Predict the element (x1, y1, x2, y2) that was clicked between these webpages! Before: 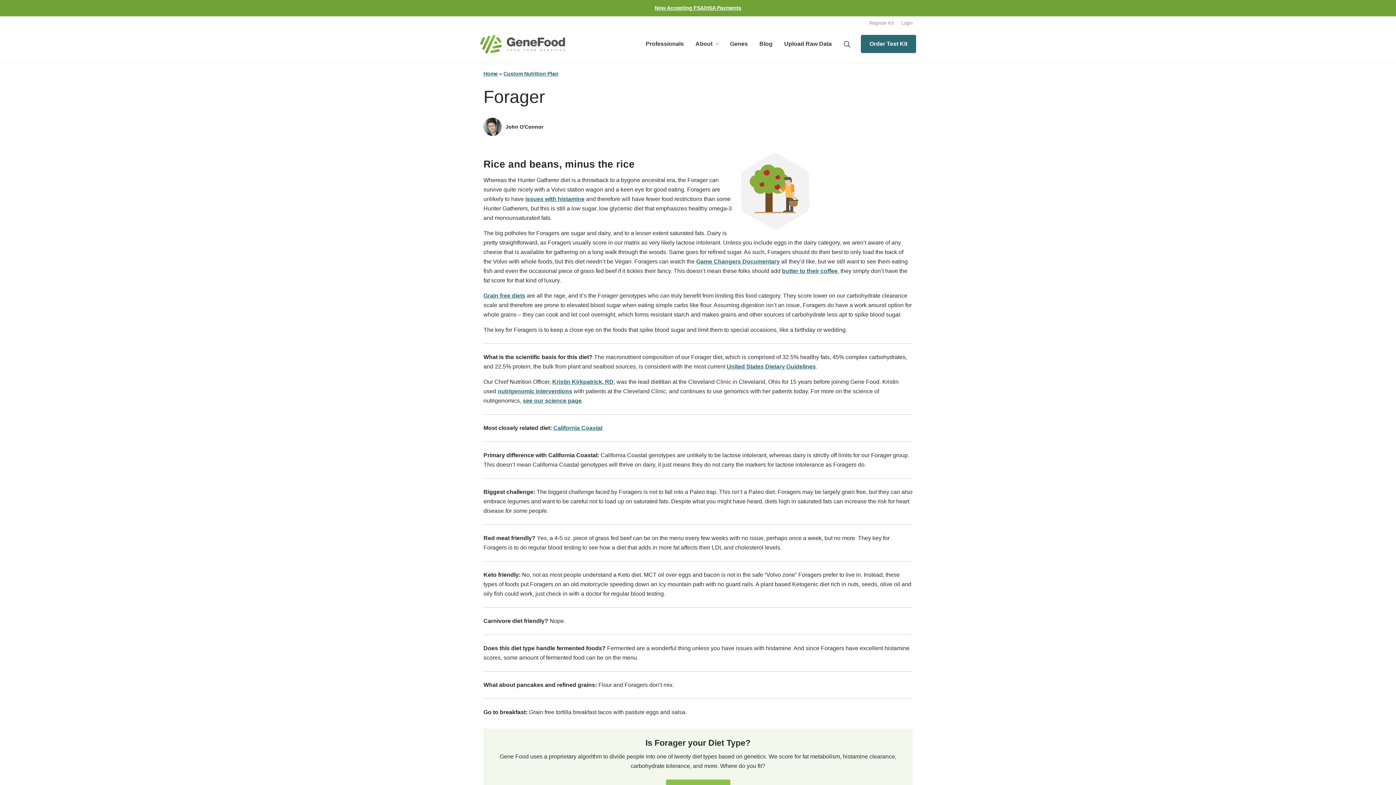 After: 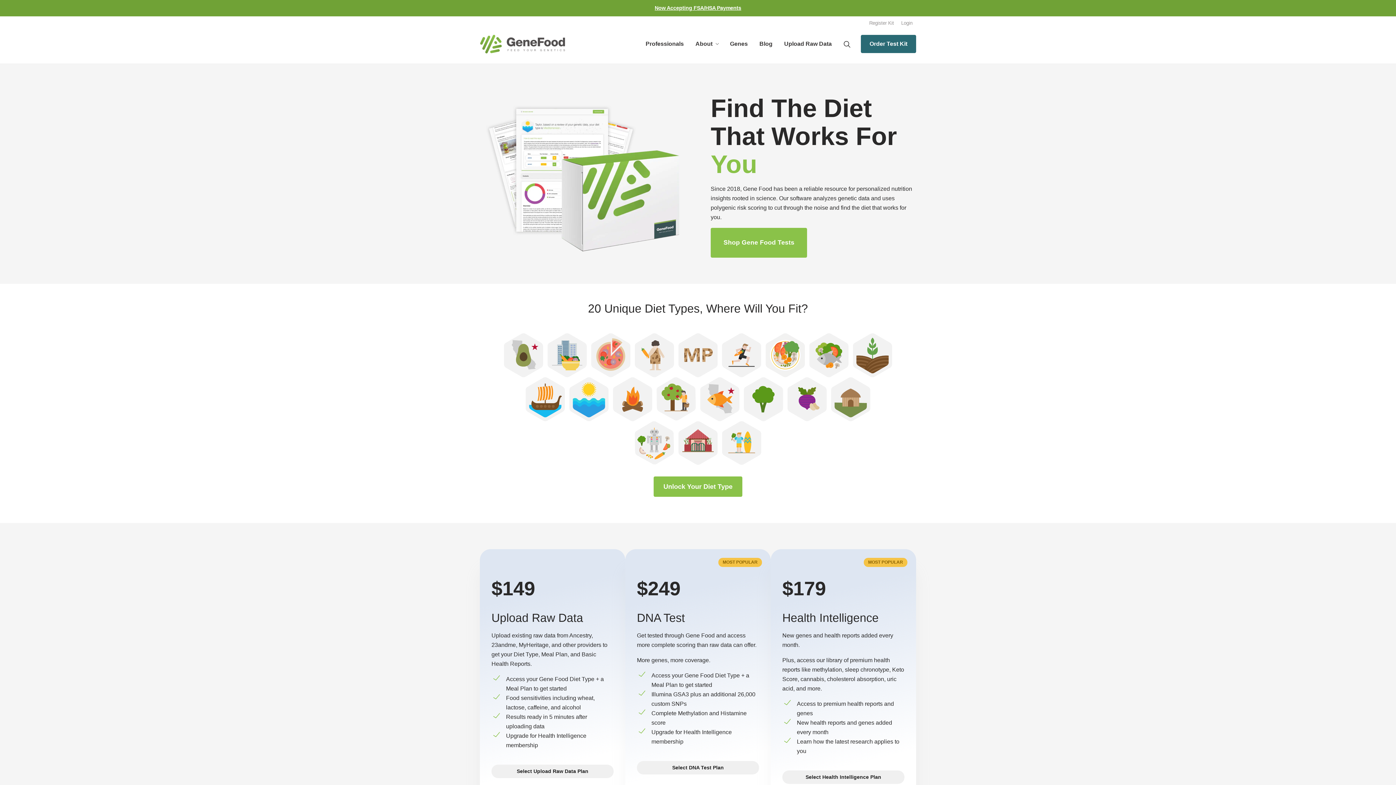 Action: bbox: (480, 34, 565, 53)